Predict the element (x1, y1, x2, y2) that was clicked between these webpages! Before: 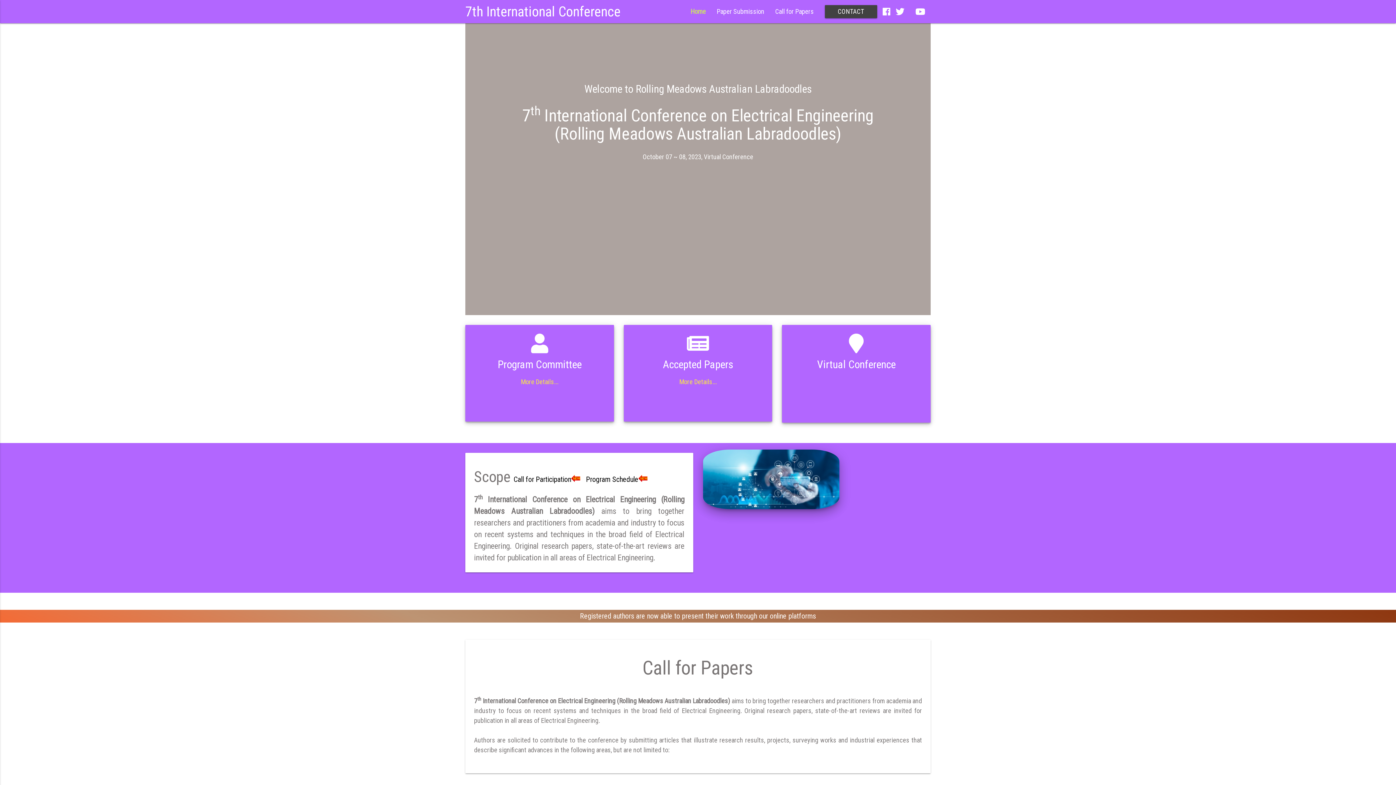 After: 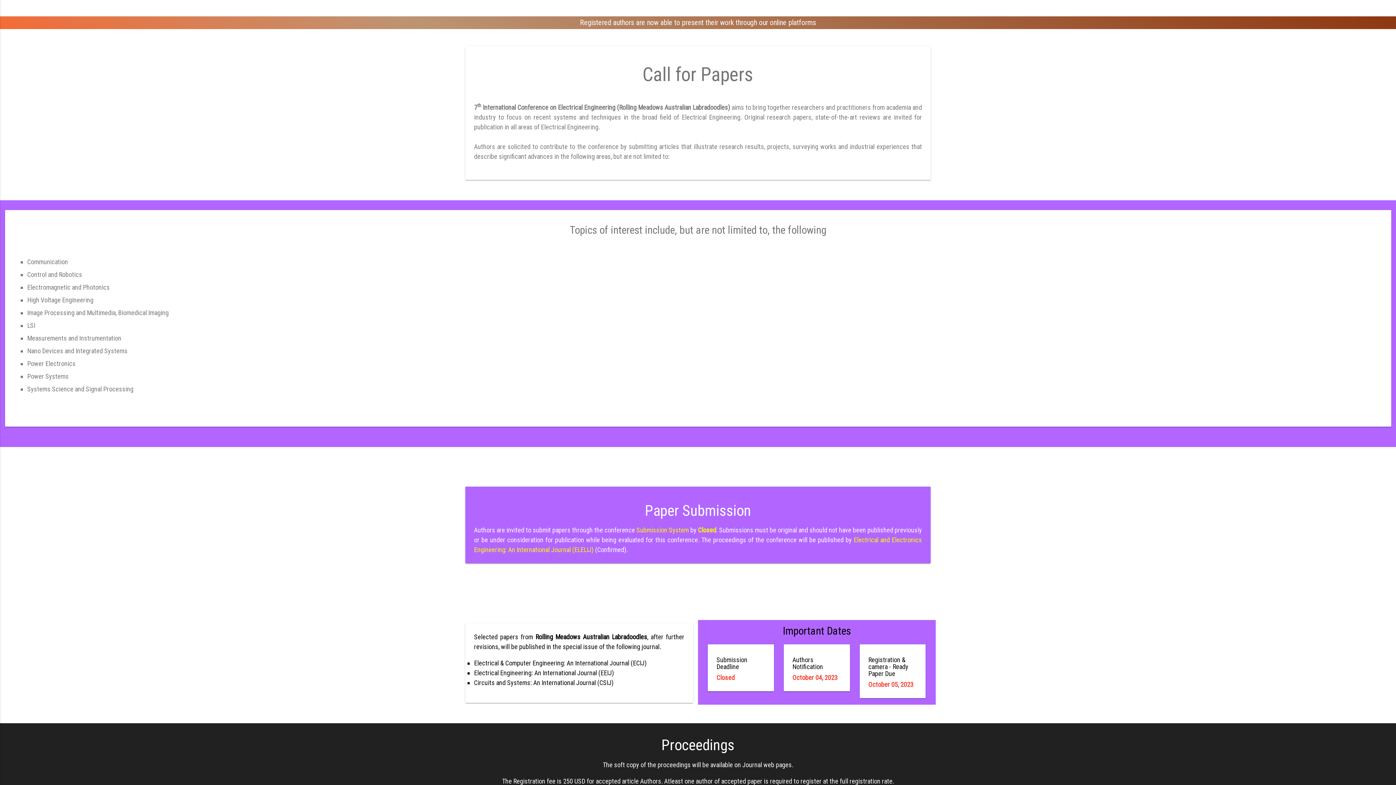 Action: label: Call for Papers bbox: (770, 0, 819, 23)